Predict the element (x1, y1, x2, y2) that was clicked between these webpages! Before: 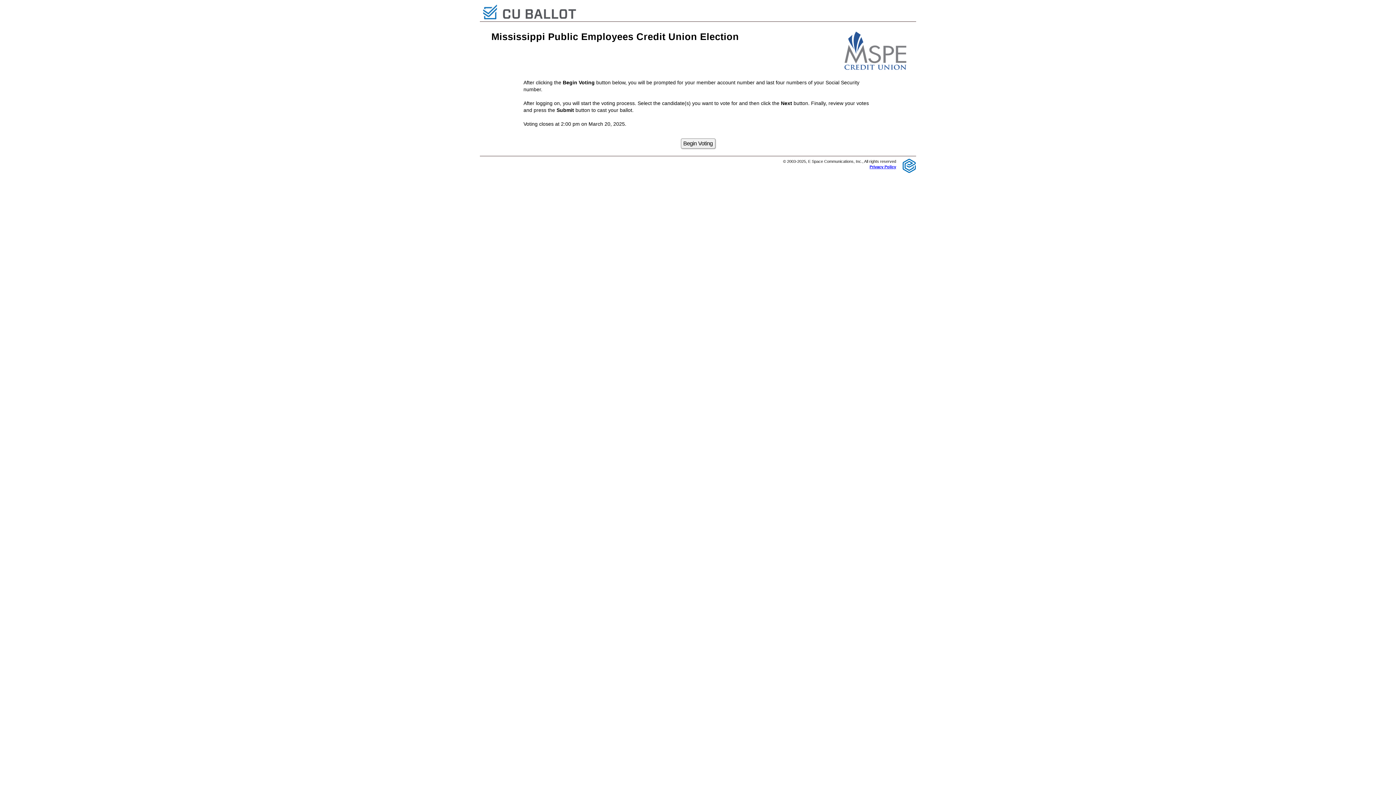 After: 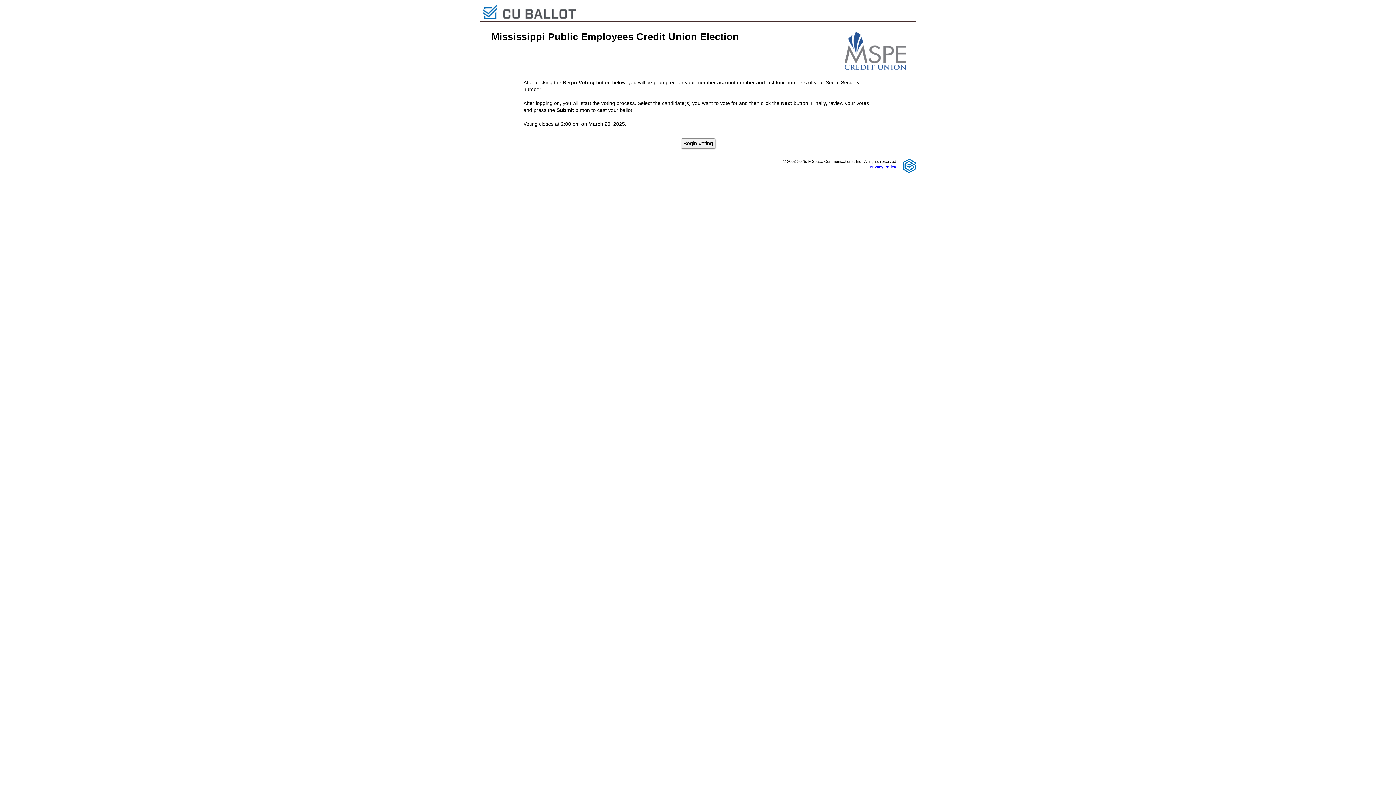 Action: bbox: (869, 164, 896, 168) label: Privacy Policy